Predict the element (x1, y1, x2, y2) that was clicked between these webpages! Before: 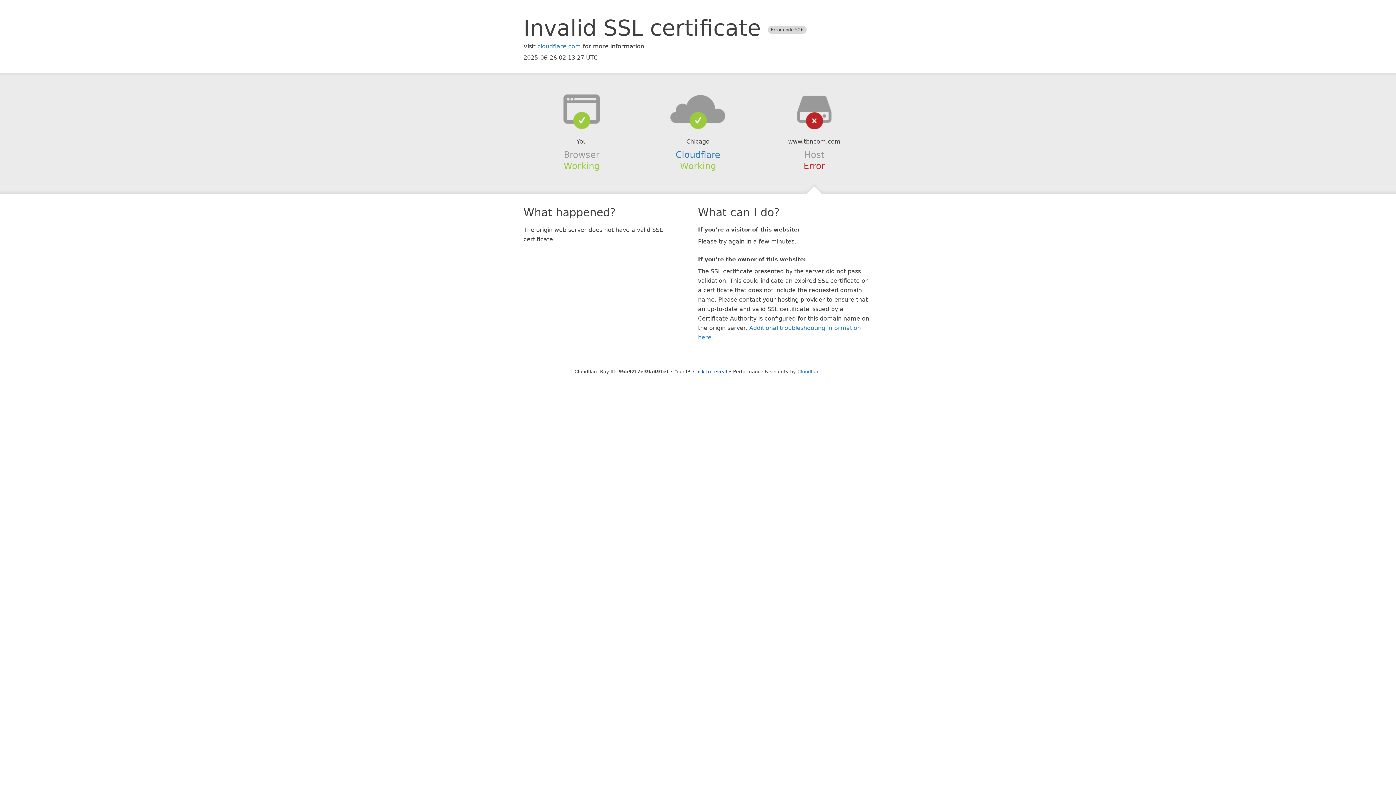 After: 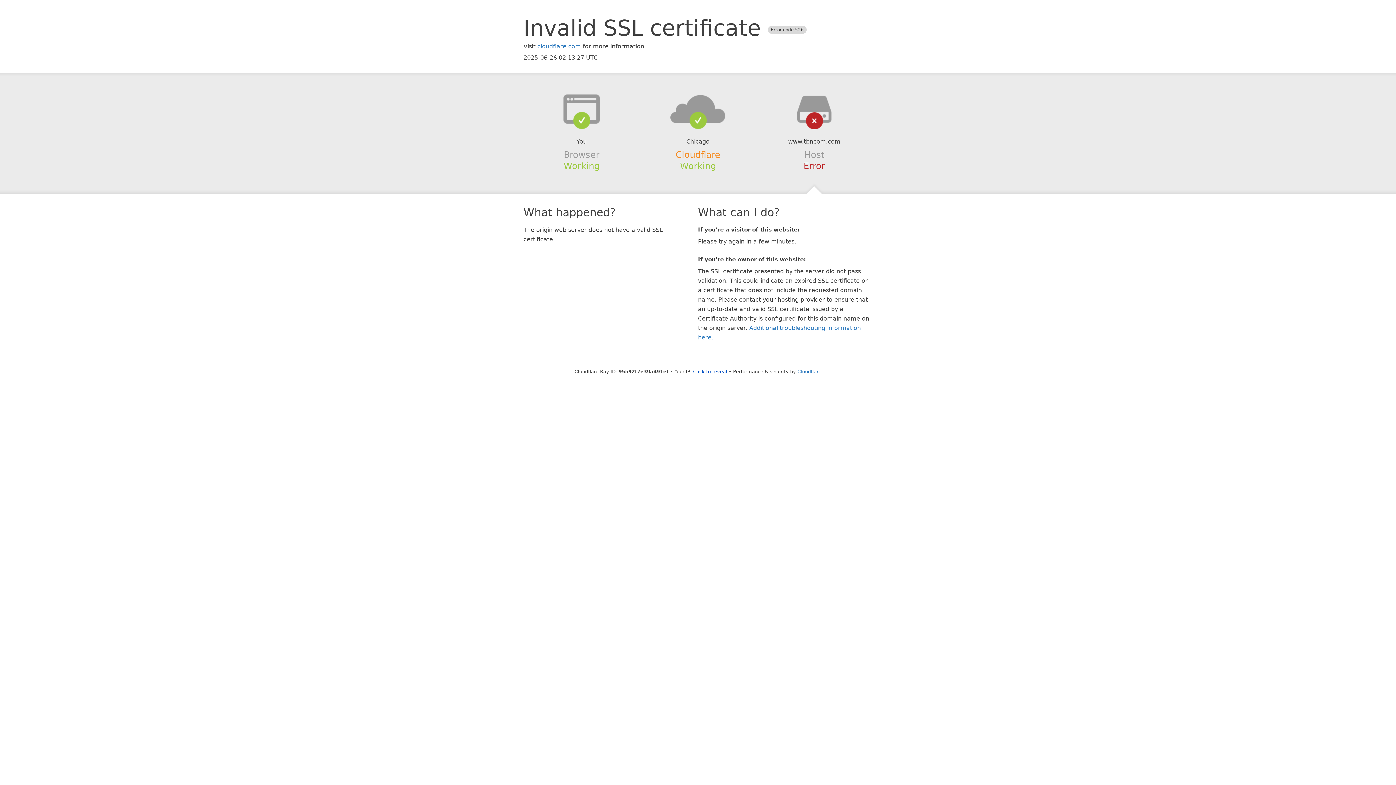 Action: bbox: (675, 149, 720, 159) label: Cloudflare